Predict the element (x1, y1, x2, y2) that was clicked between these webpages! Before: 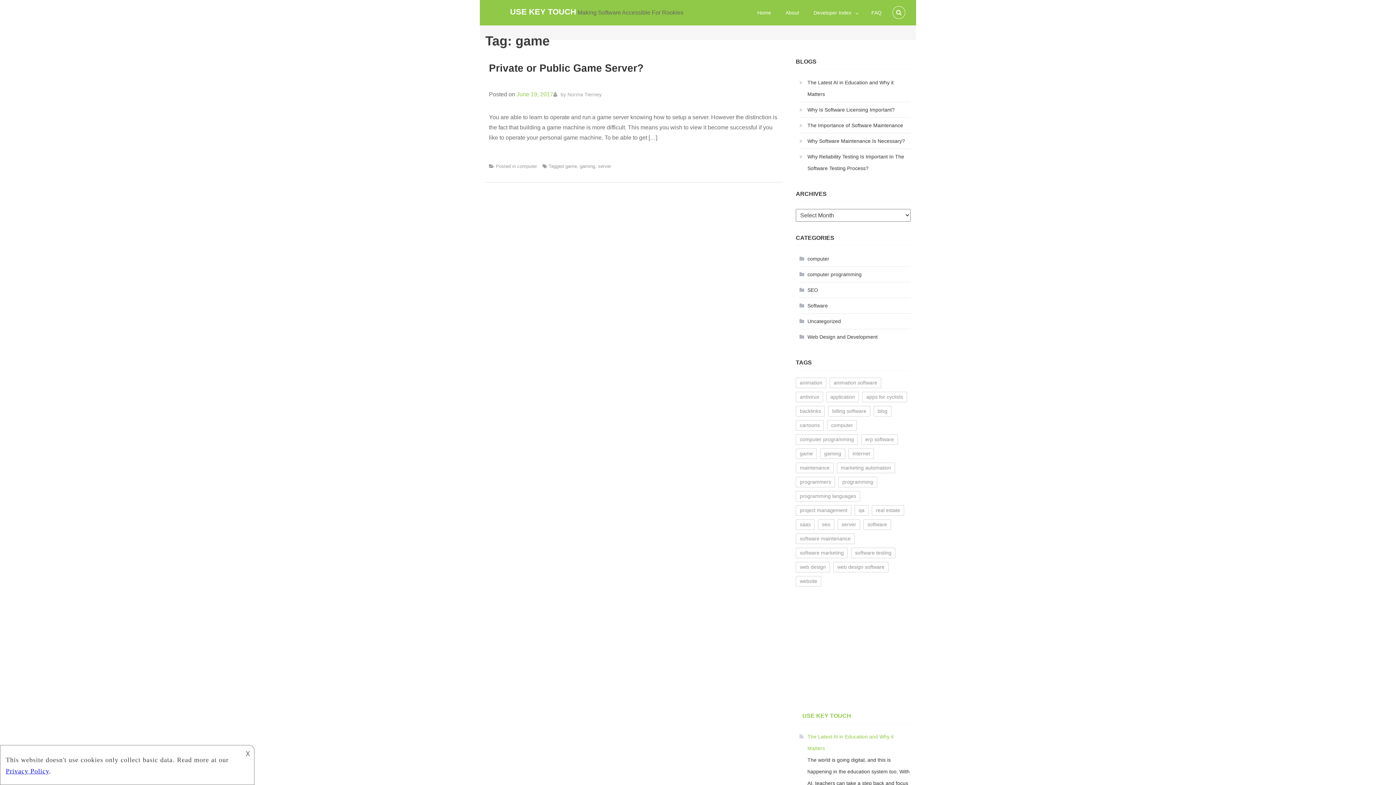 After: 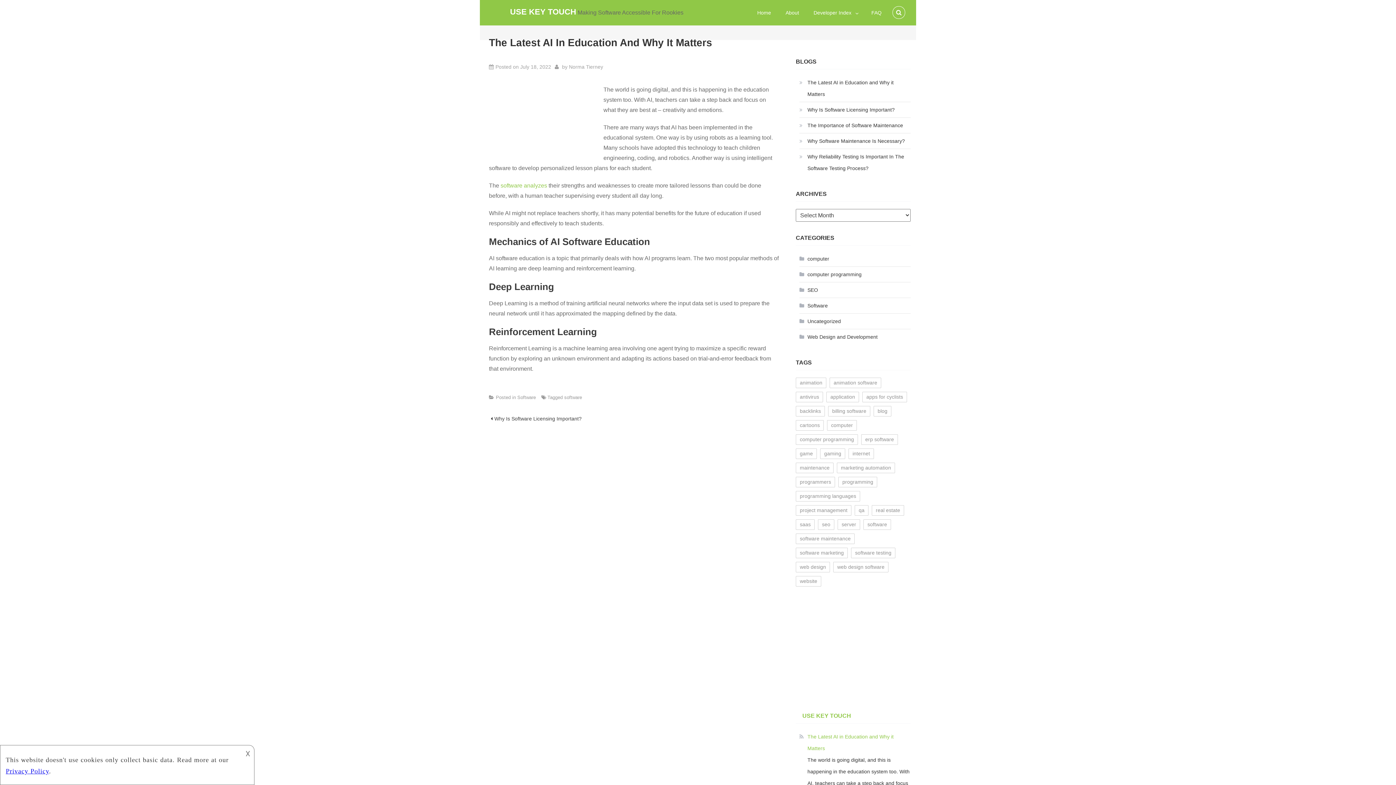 Action: bbox: (799, 76, 910, 100) label: The Latest AI in Education and Why it Matters